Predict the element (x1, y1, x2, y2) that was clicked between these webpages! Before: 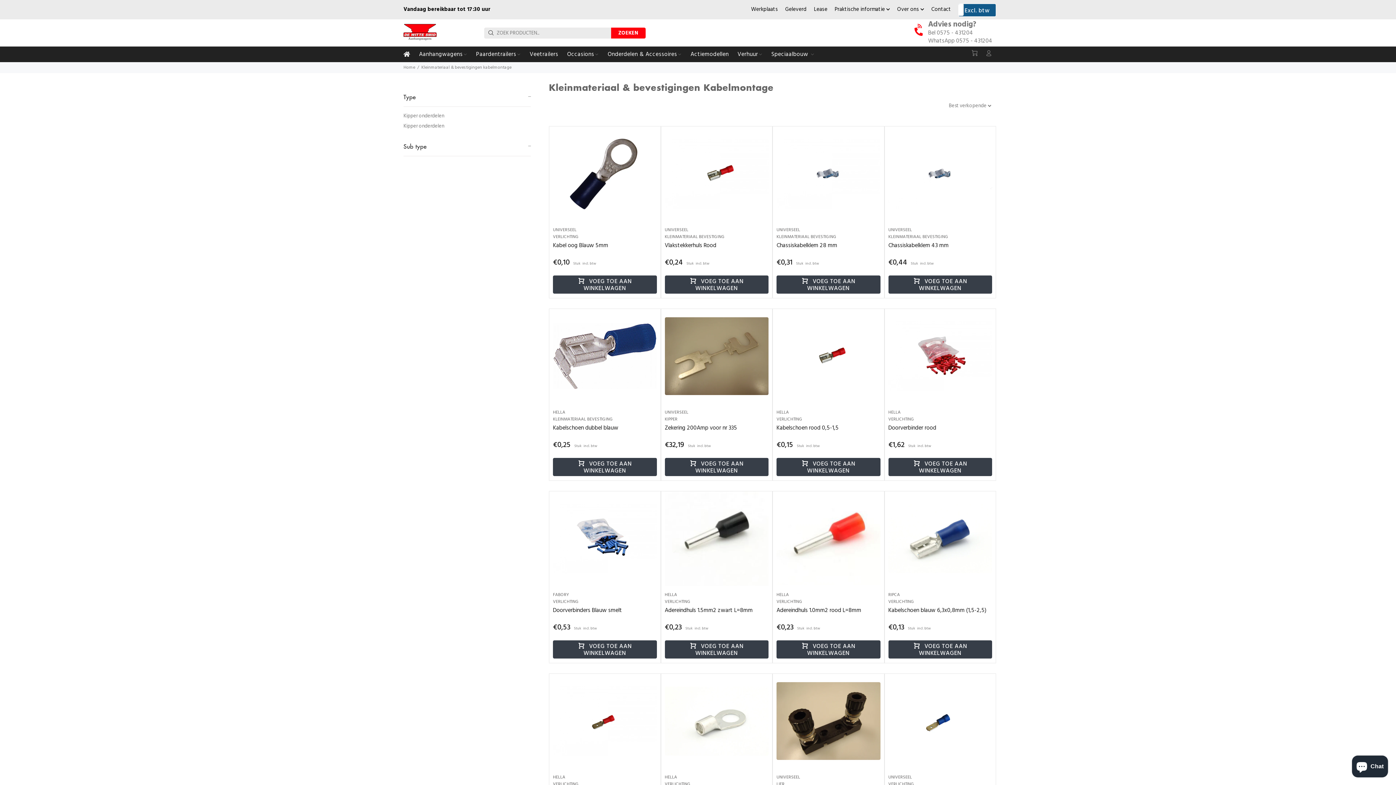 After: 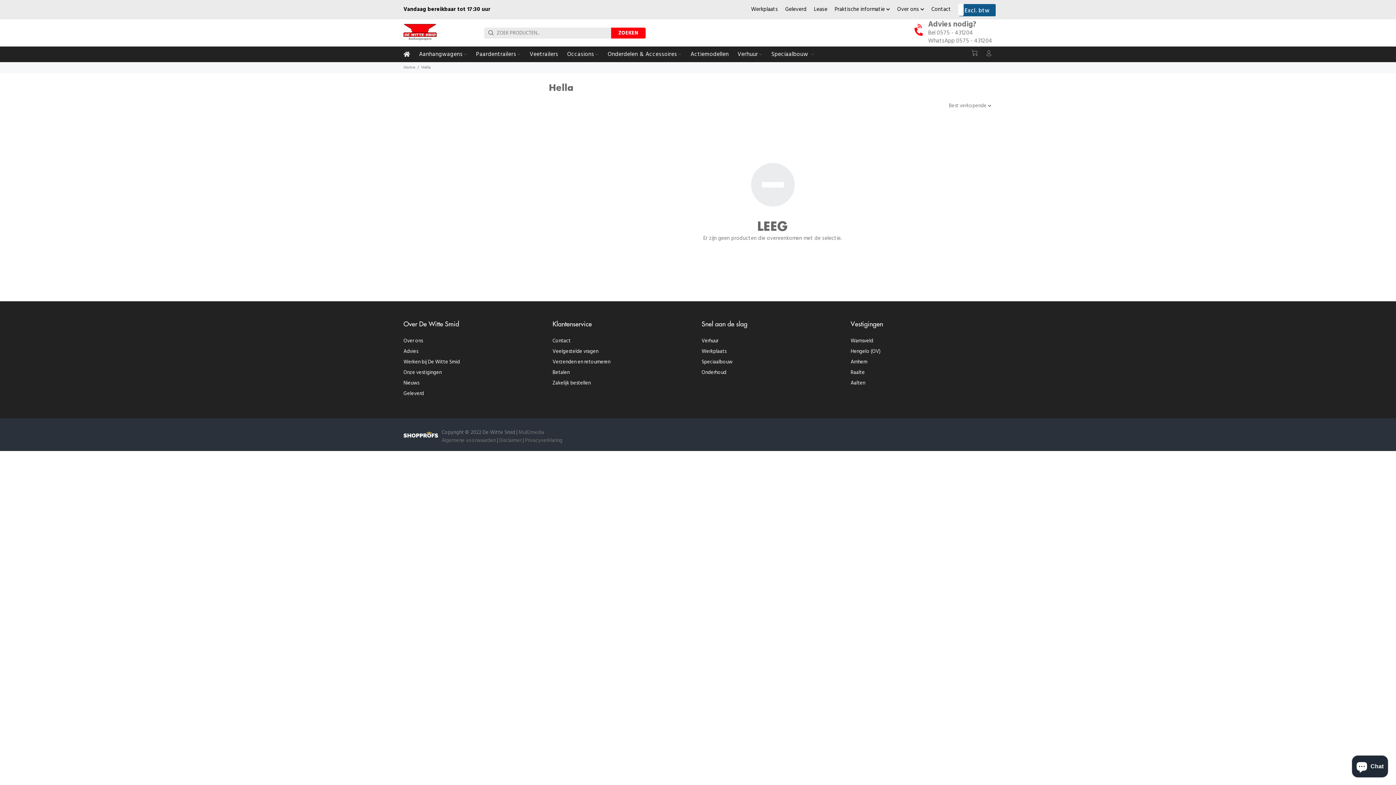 Action: label: HELLA bbox: (664, 591, 677, 598)